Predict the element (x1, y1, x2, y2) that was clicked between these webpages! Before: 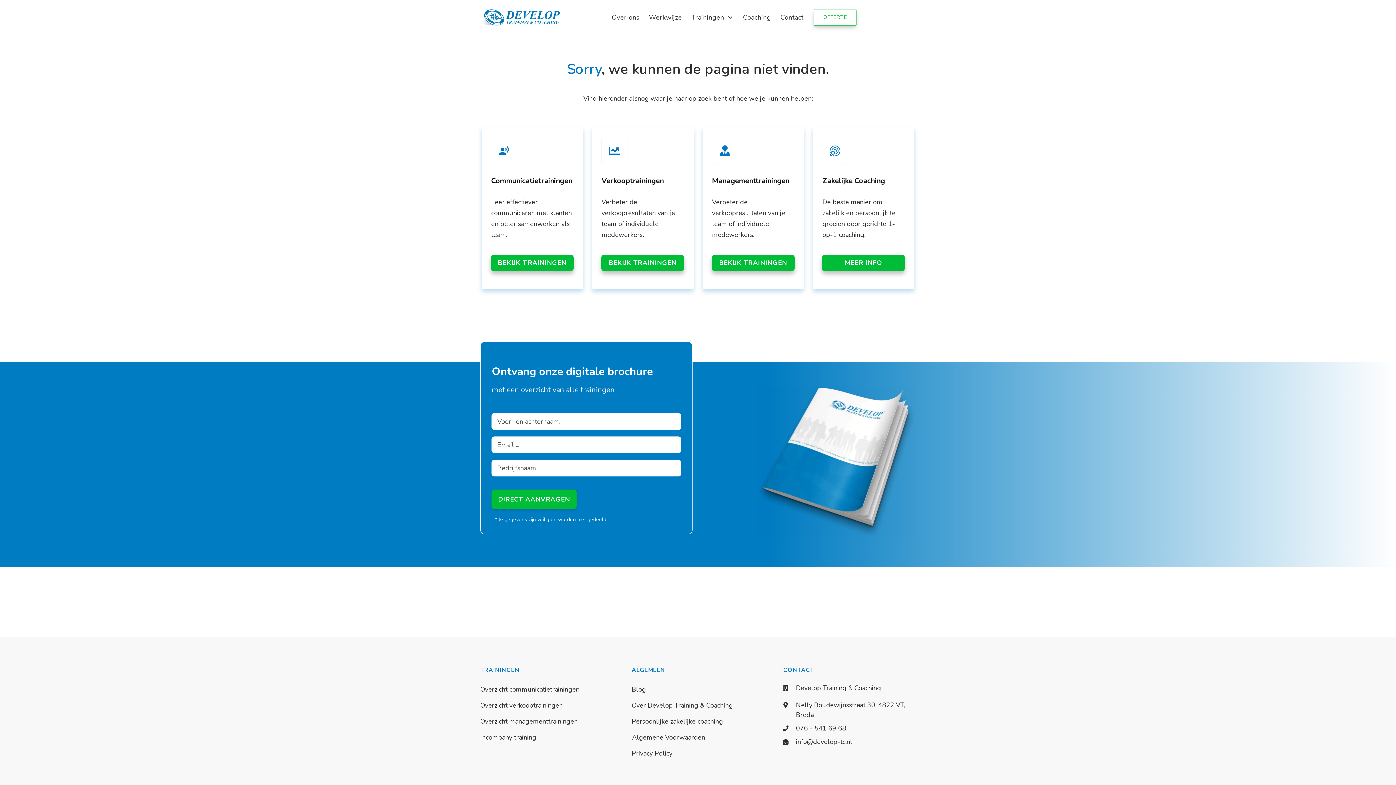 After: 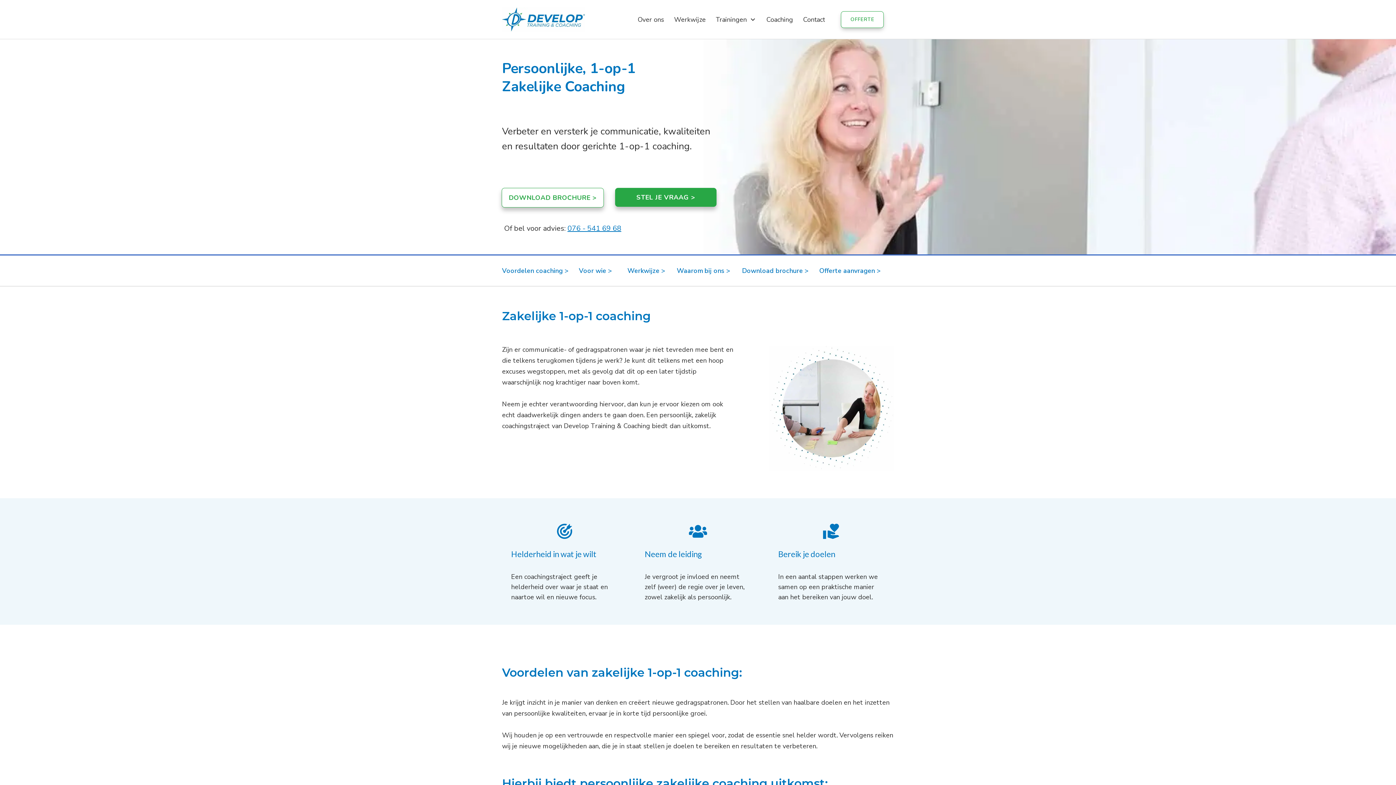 Action: bbox: (631, 717, 723, 726) label: Persoonlijke zakelijke coaching